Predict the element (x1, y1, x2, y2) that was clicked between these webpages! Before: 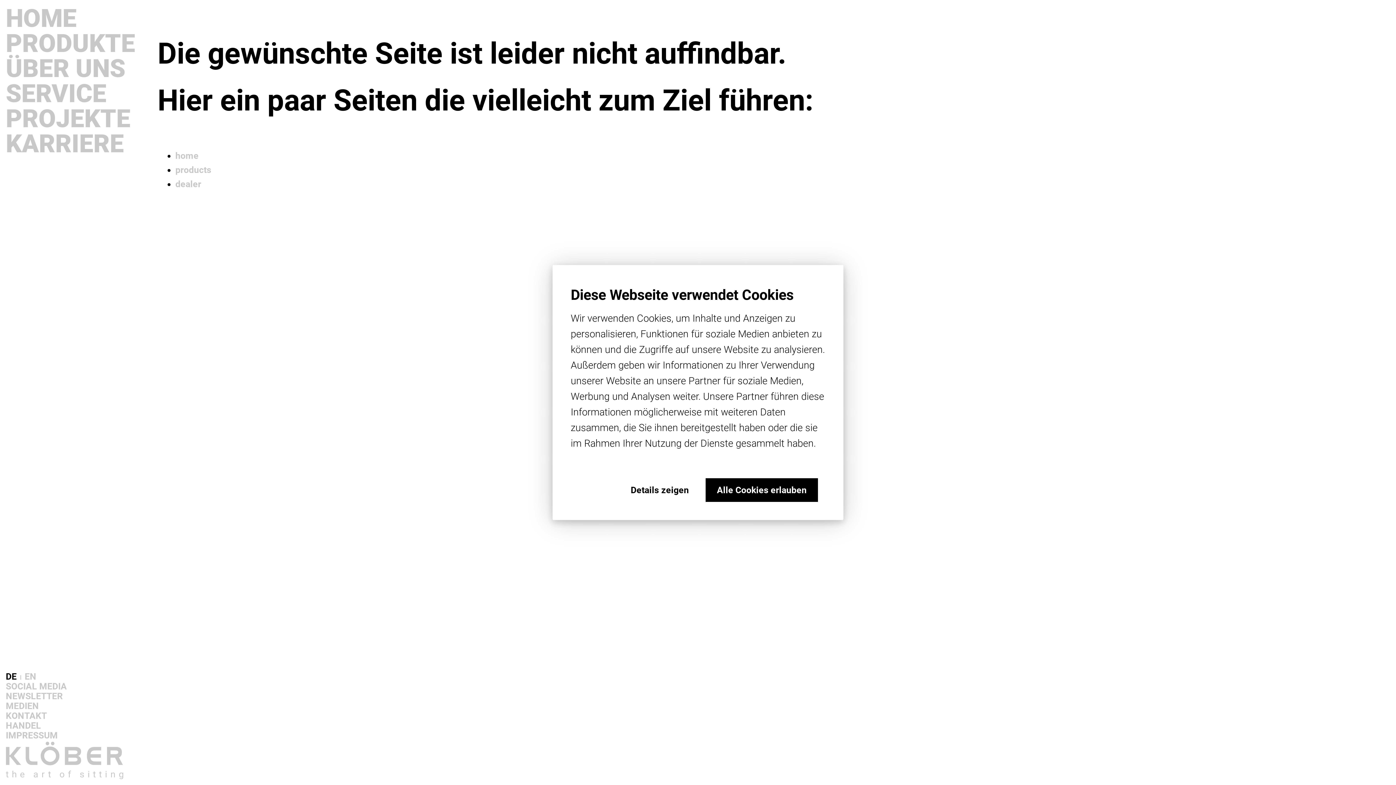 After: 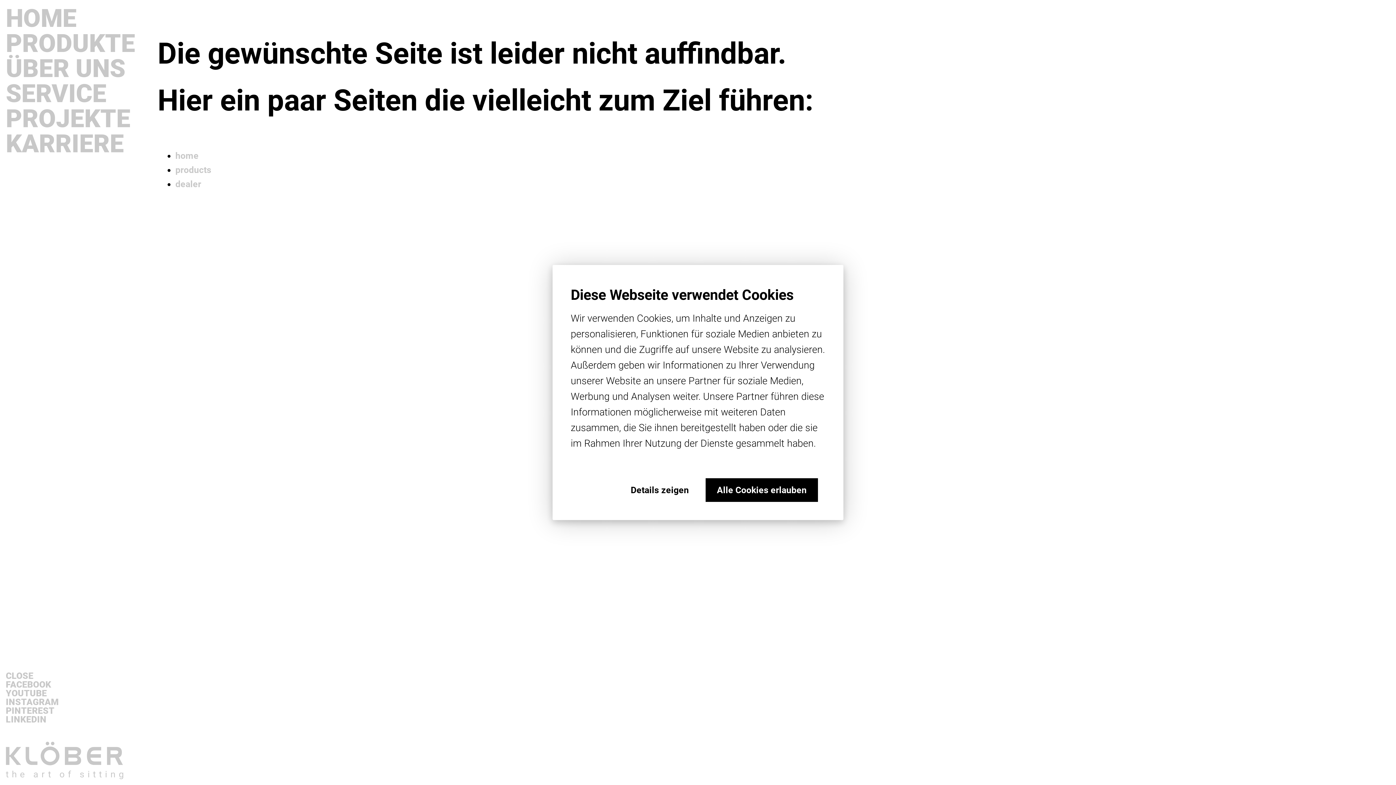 Action: label: SOCIAL MEDIA bbox: (0, 681, 159, 691)